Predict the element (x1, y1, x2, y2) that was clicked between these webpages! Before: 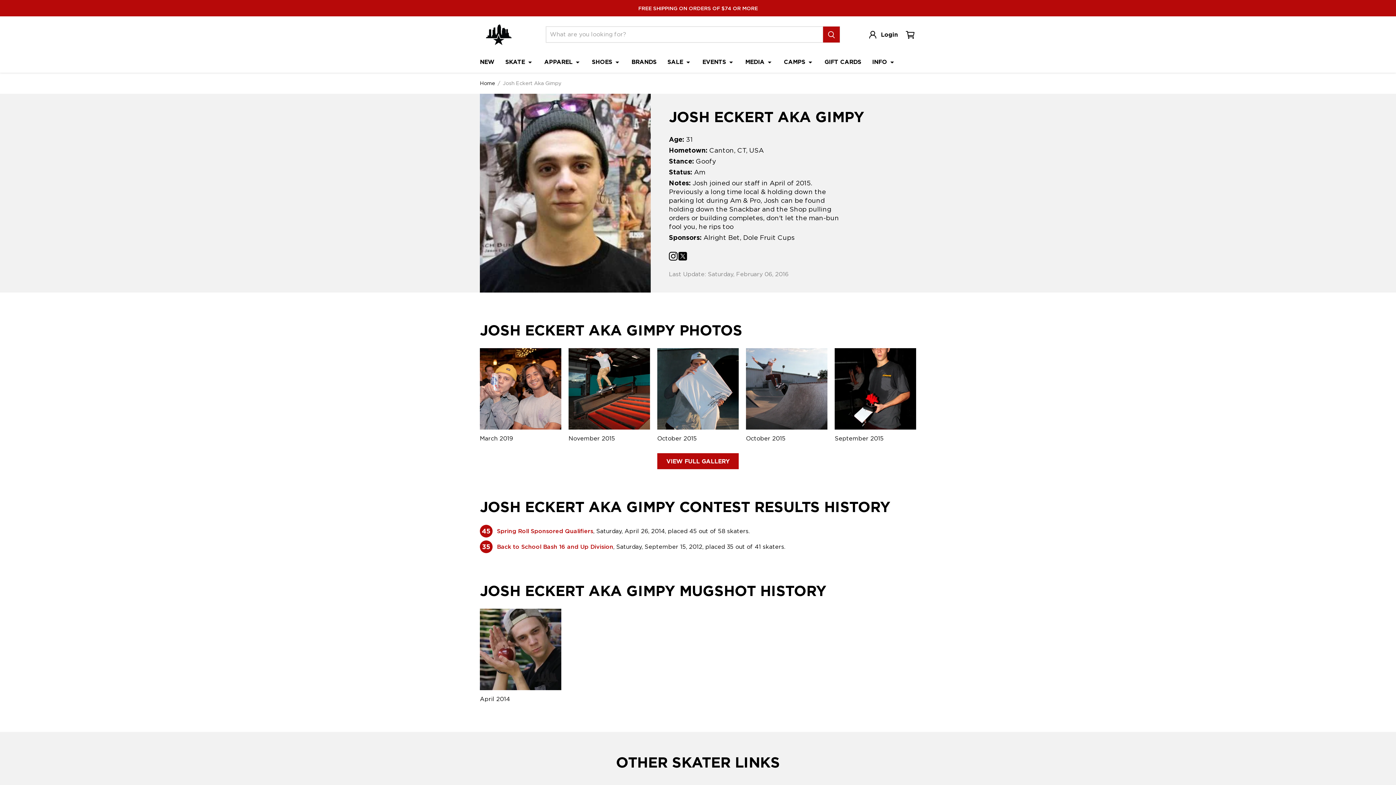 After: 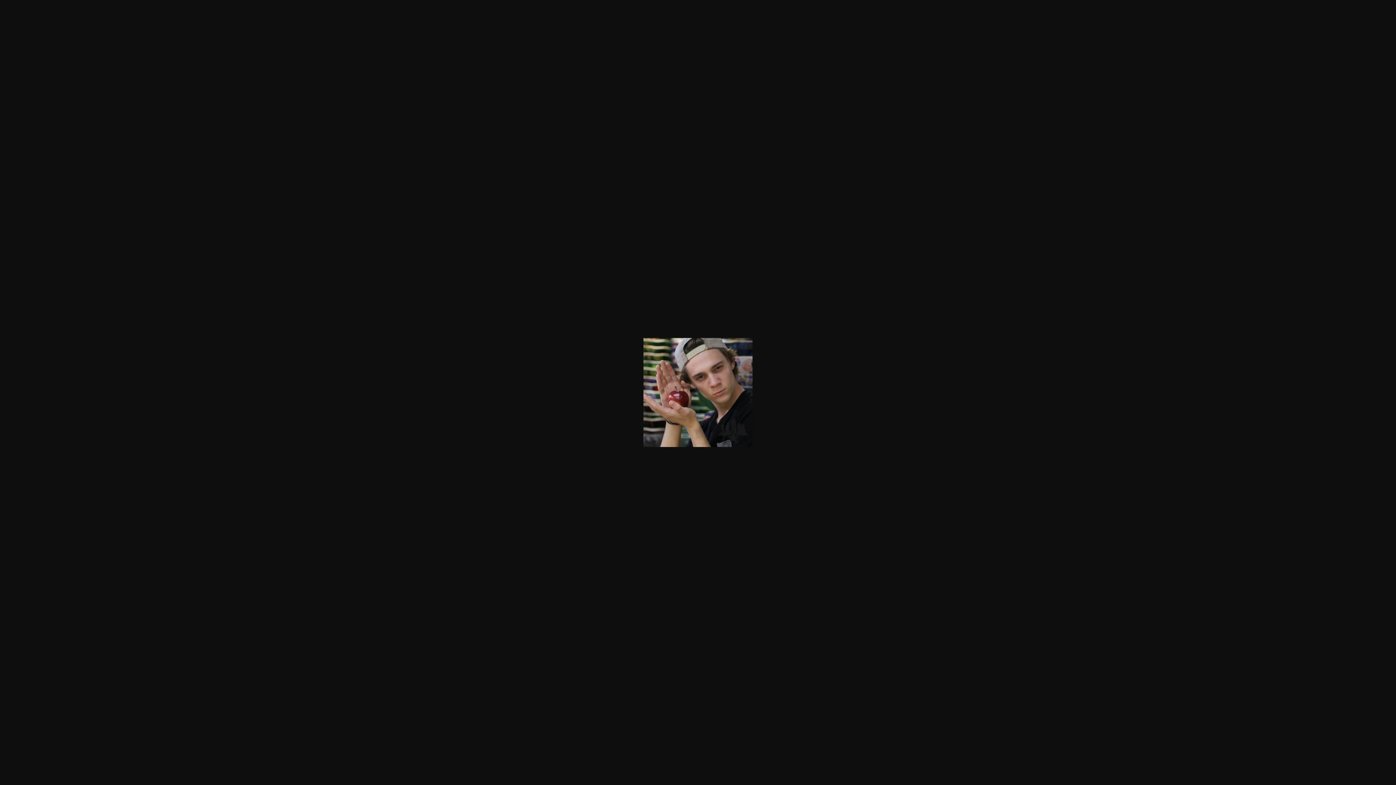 Action: bbox: (480, 609, 561, 703) label: April 2014